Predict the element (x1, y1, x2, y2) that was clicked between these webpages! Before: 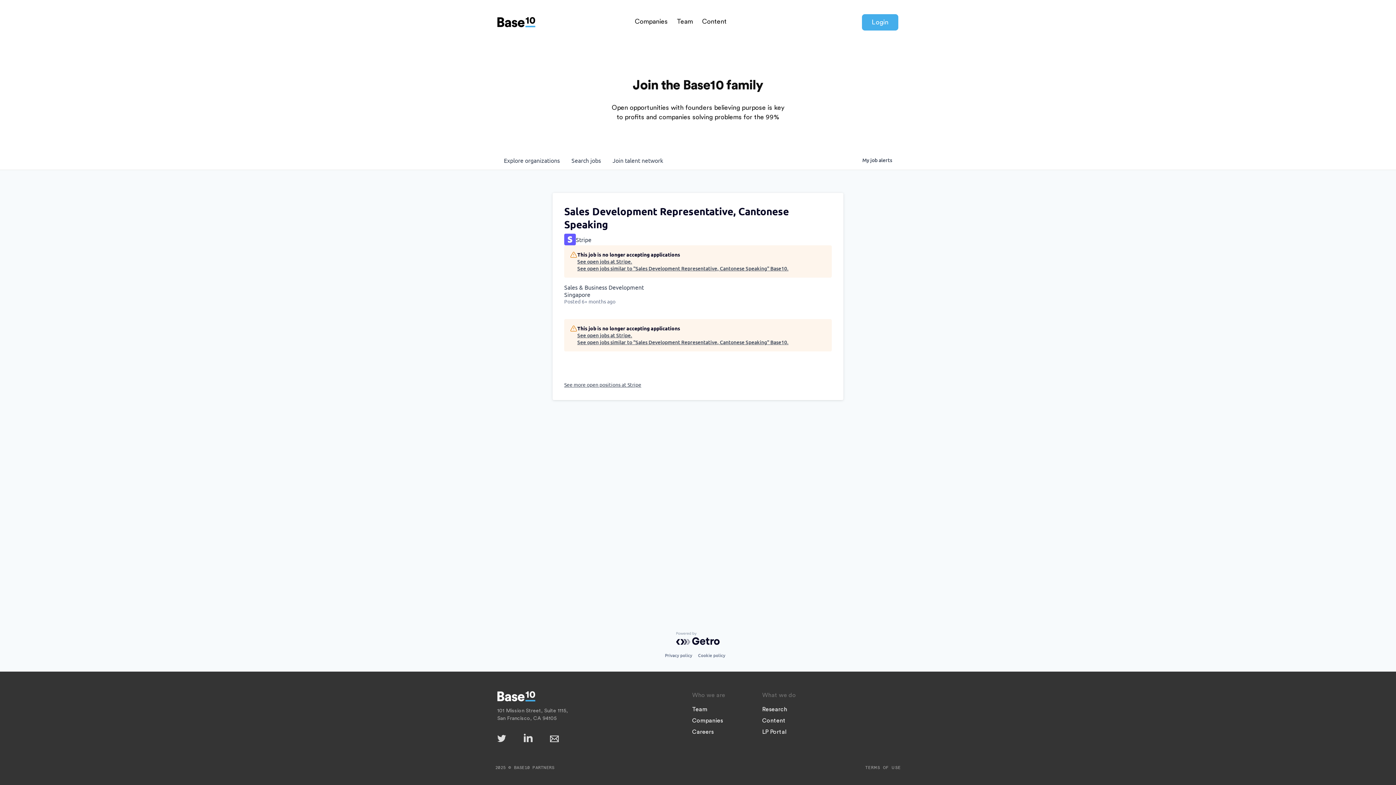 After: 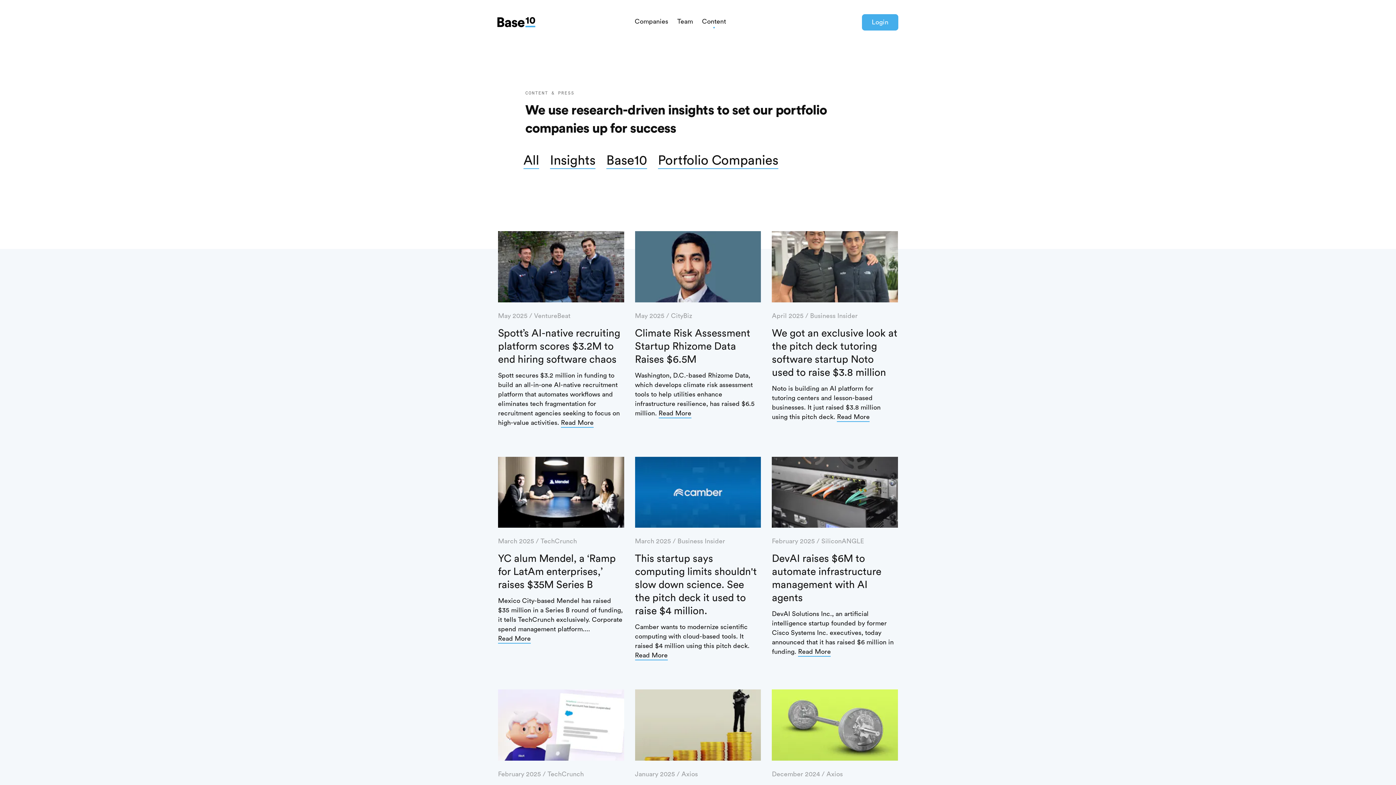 Action: bbox: (702, 18, 726, 24) label: Content